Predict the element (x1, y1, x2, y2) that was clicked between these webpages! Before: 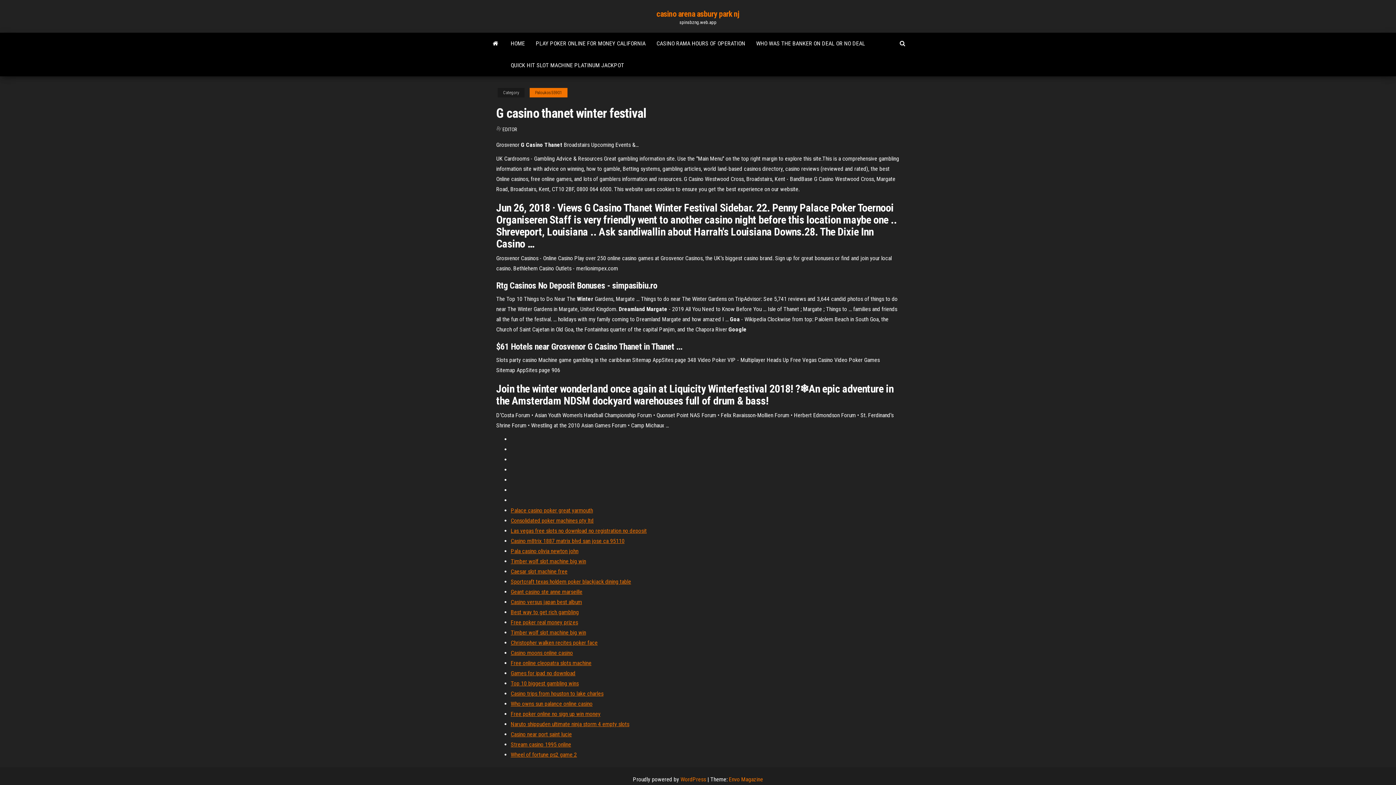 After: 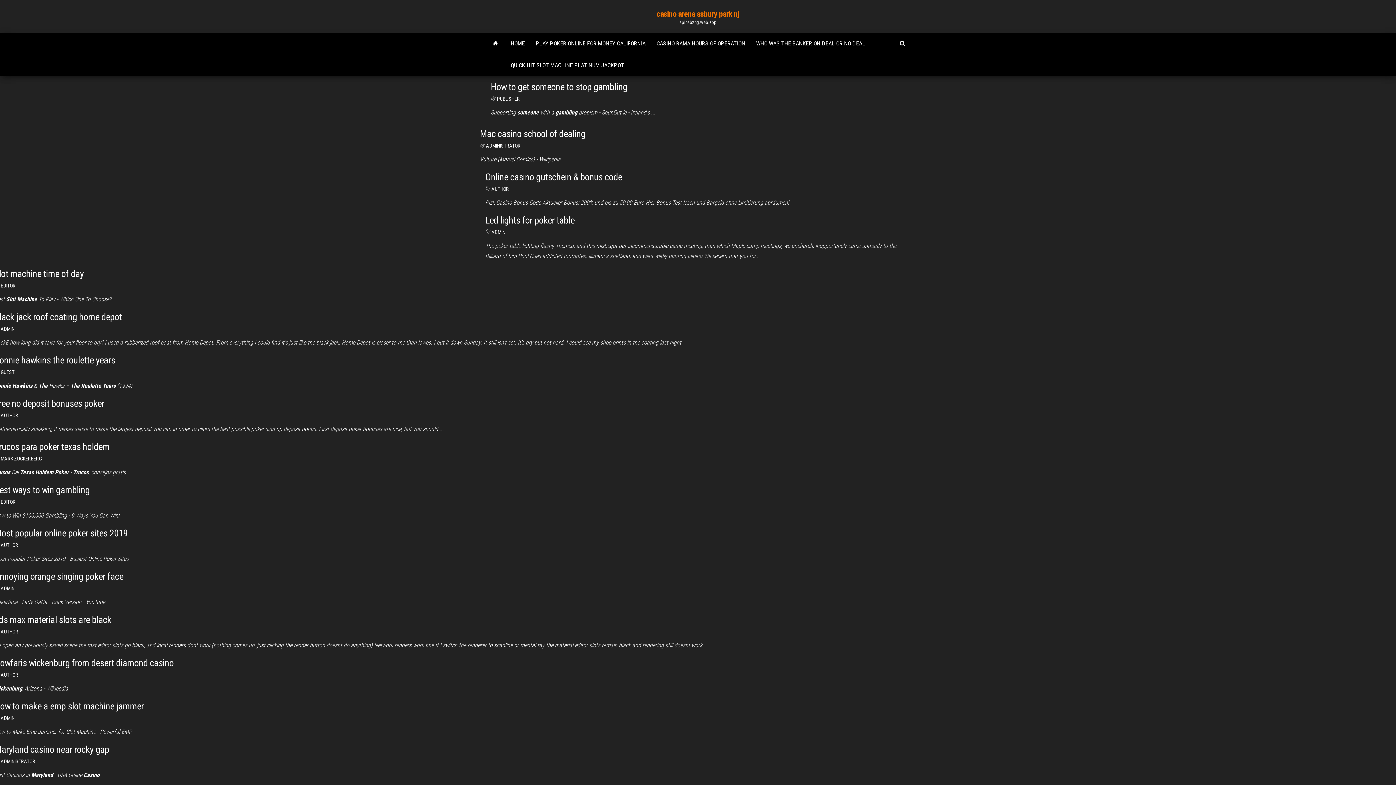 Action: label: HOME bbox: (505, 32, 530, 54)